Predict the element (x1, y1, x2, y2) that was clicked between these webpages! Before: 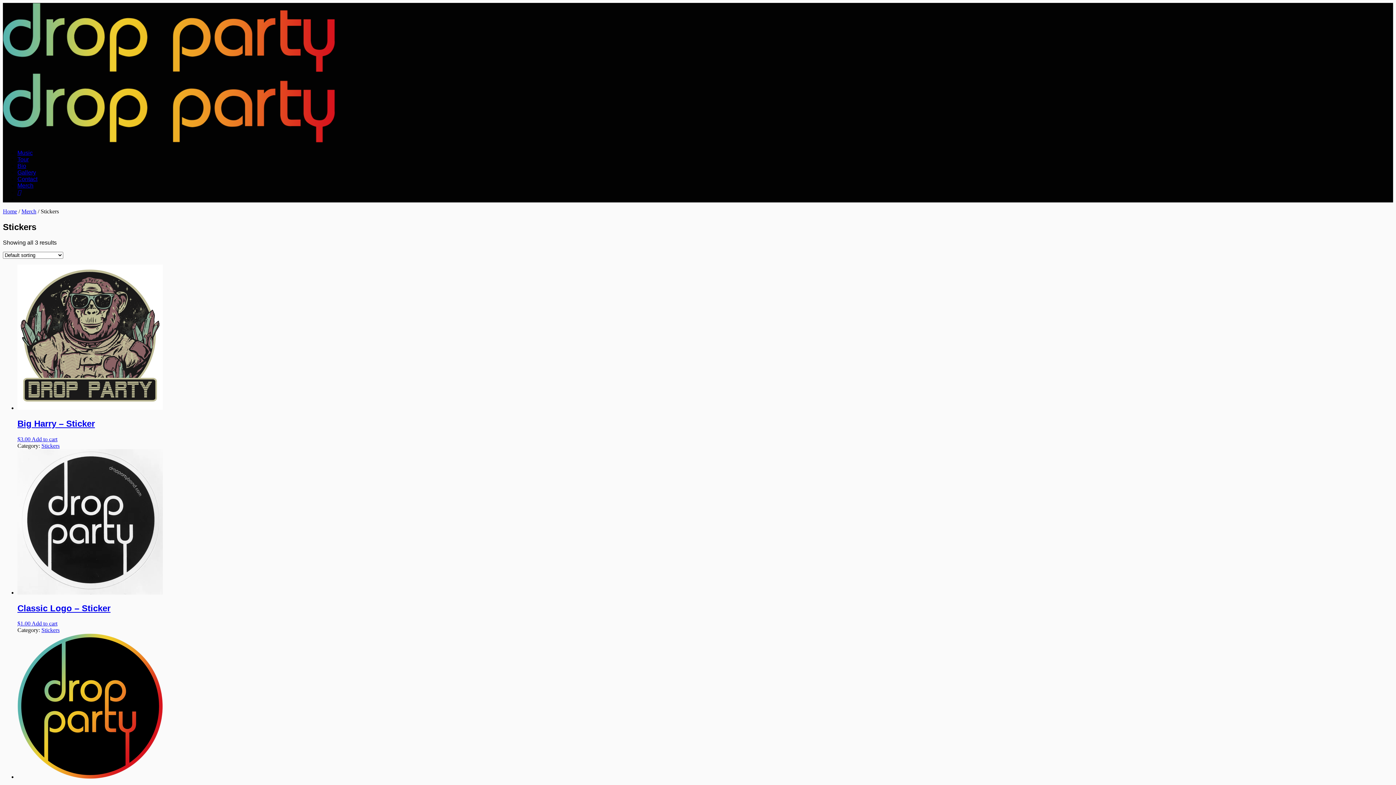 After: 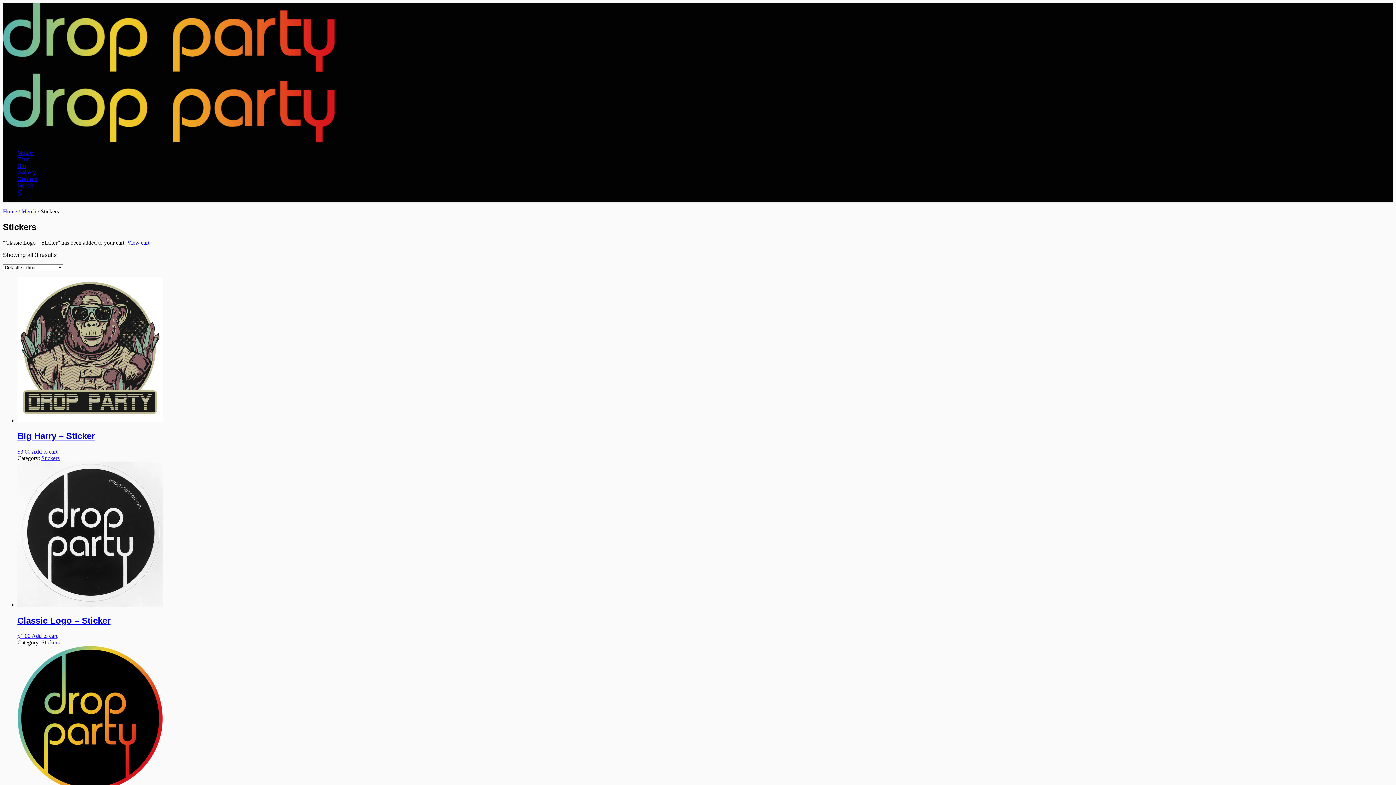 Action: label: Add to cart: “Classic Logo - Sticker” bbox: (31, 620, 57, 627)